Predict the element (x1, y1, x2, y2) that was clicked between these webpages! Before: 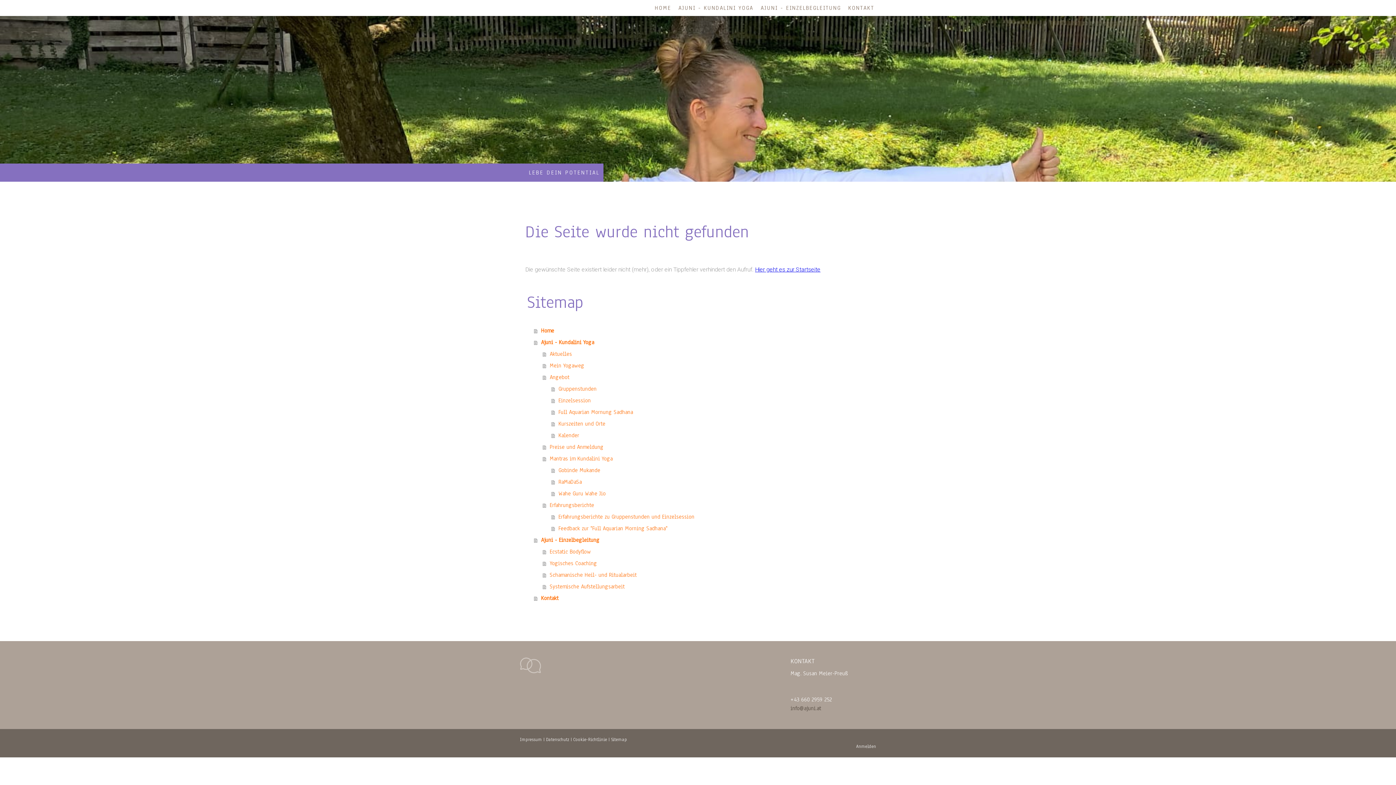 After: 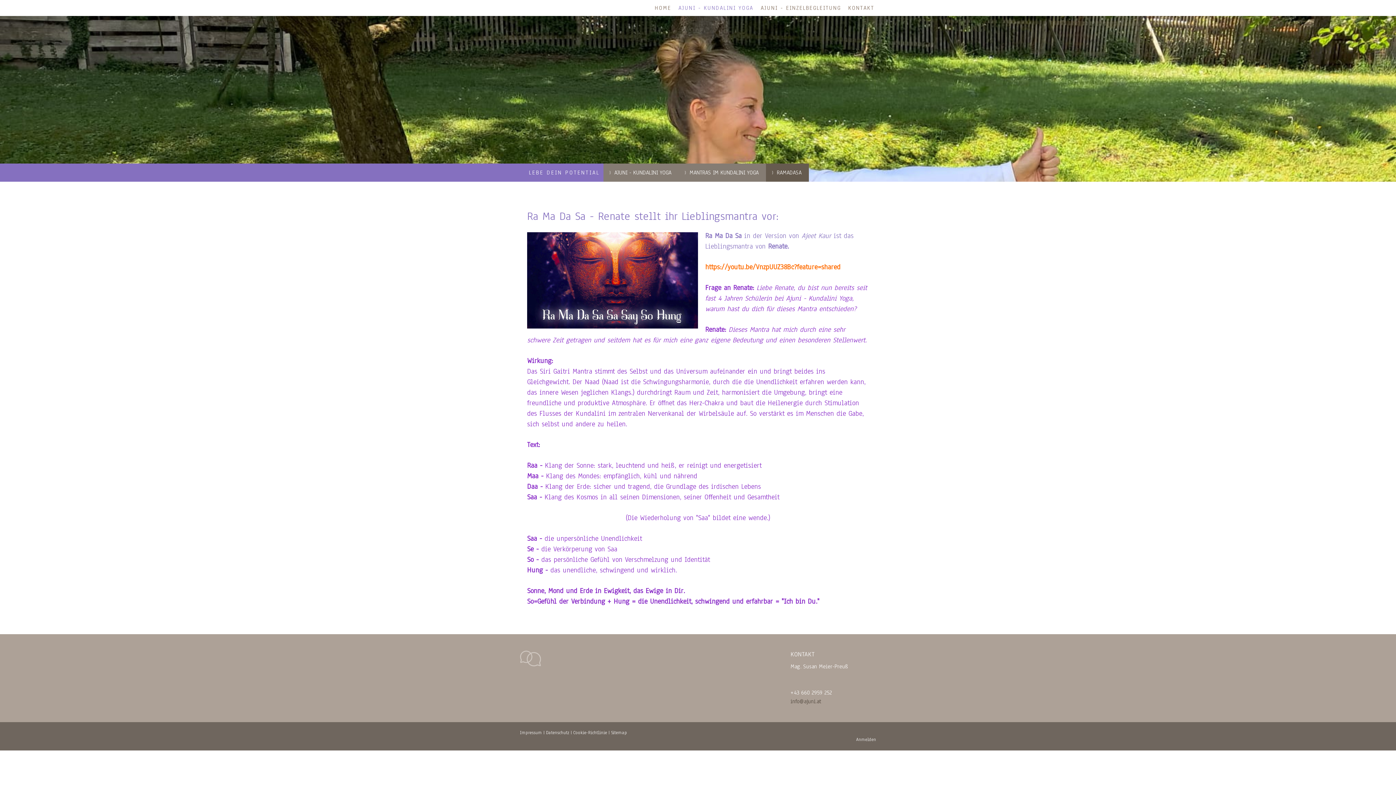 Action: label: RaMaDaSa bbox: (551, 476, 870, 488)